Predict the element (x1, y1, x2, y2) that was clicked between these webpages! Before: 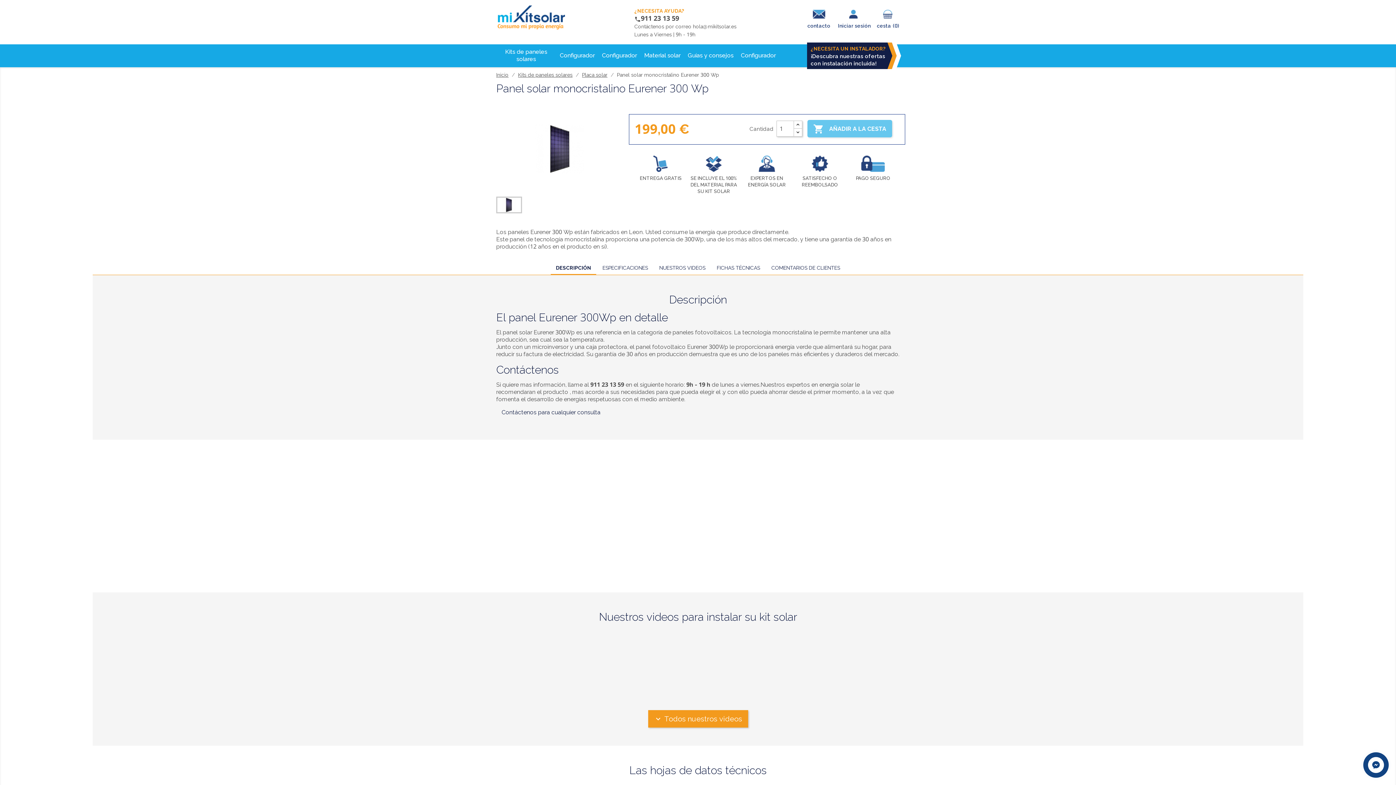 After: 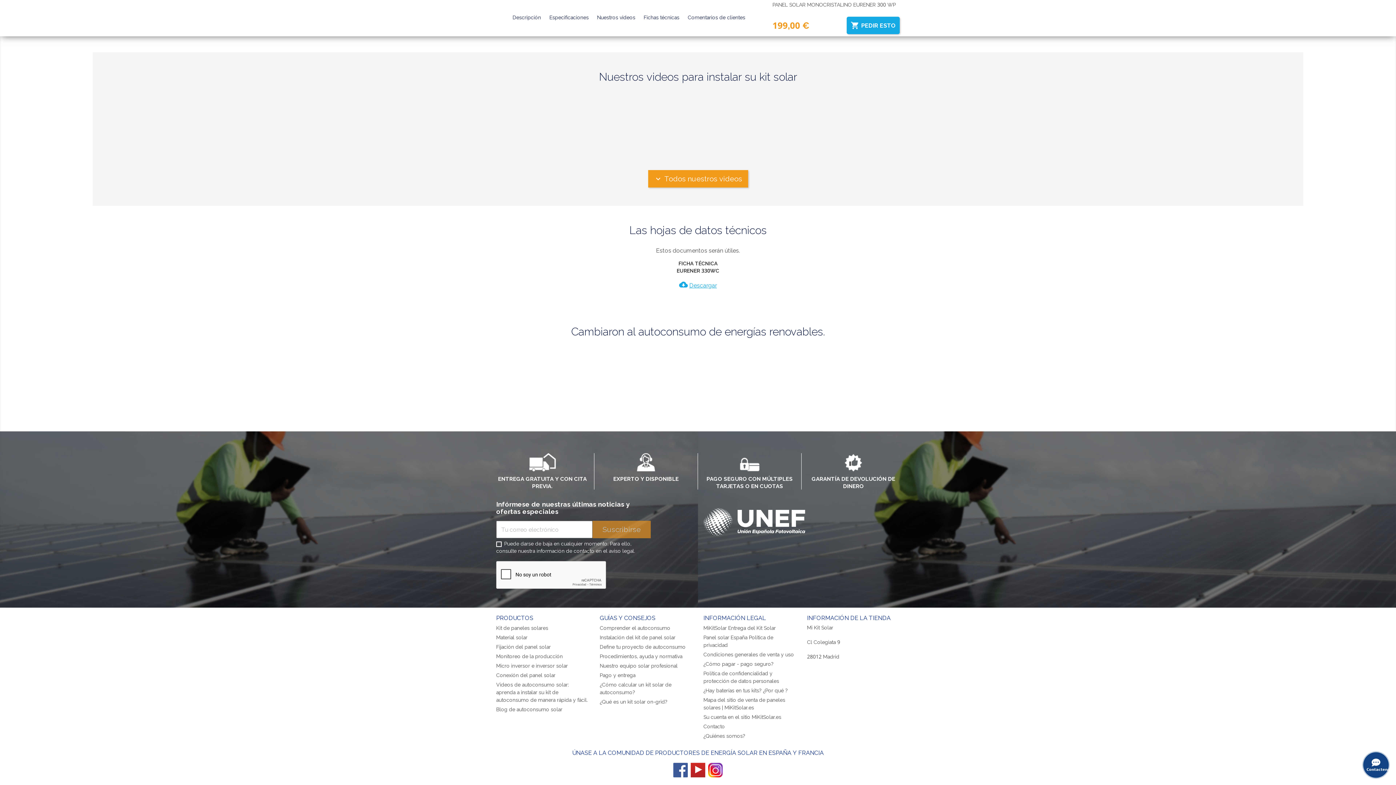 Action: bbox: (766, 261, 845, 275) label: COMENTARIOS DE CLIENTES